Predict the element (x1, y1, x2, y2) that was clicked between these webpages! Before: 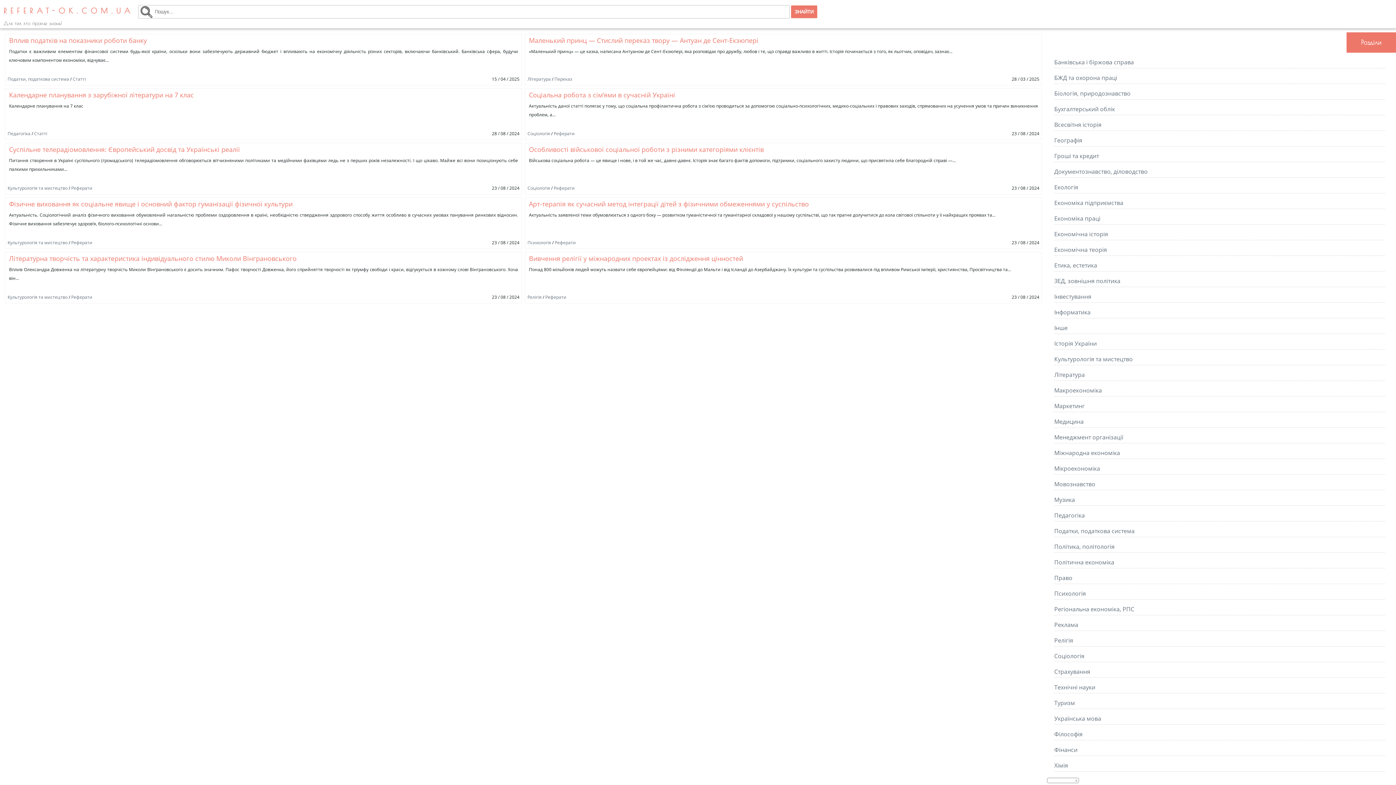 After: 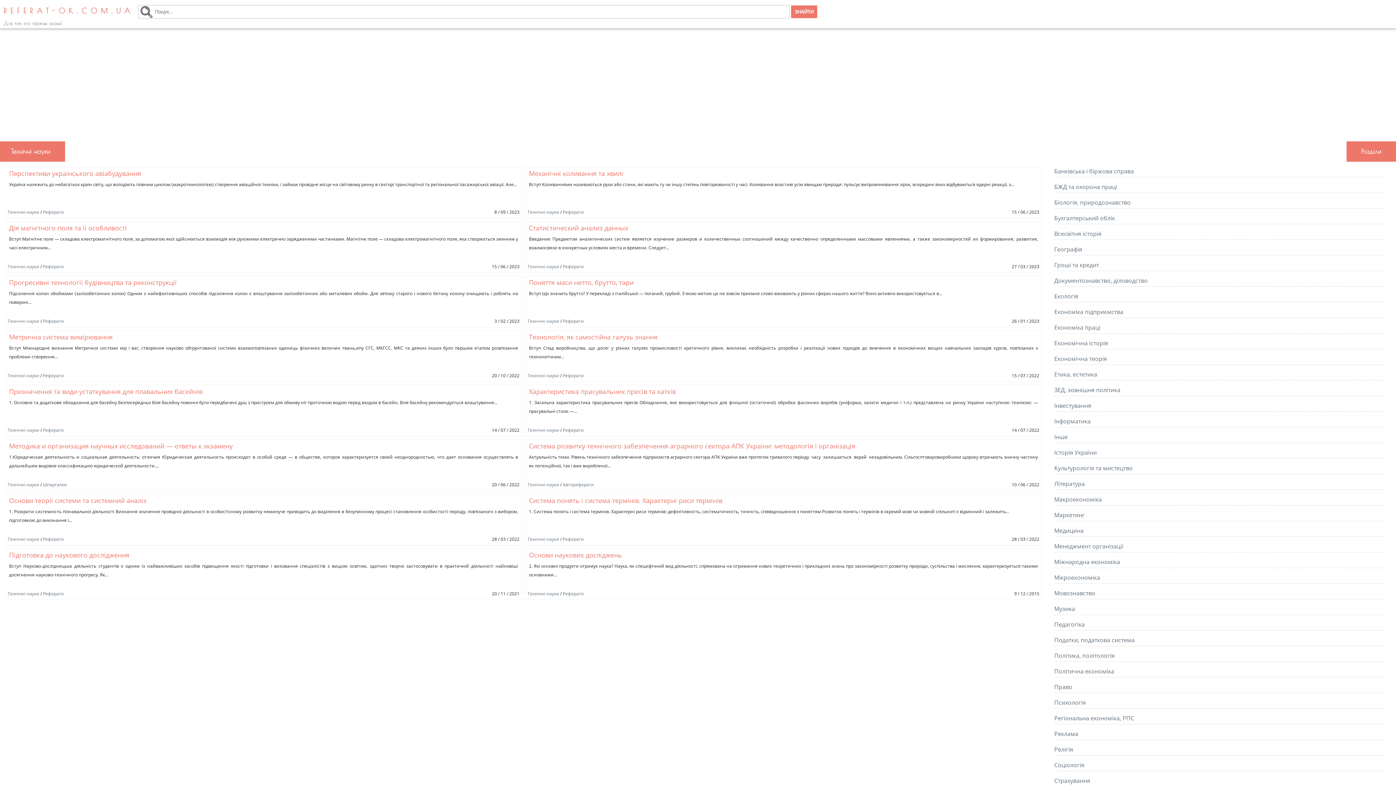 Action: label: Технічні науки bbox: (1054, 683, 1095, 691)